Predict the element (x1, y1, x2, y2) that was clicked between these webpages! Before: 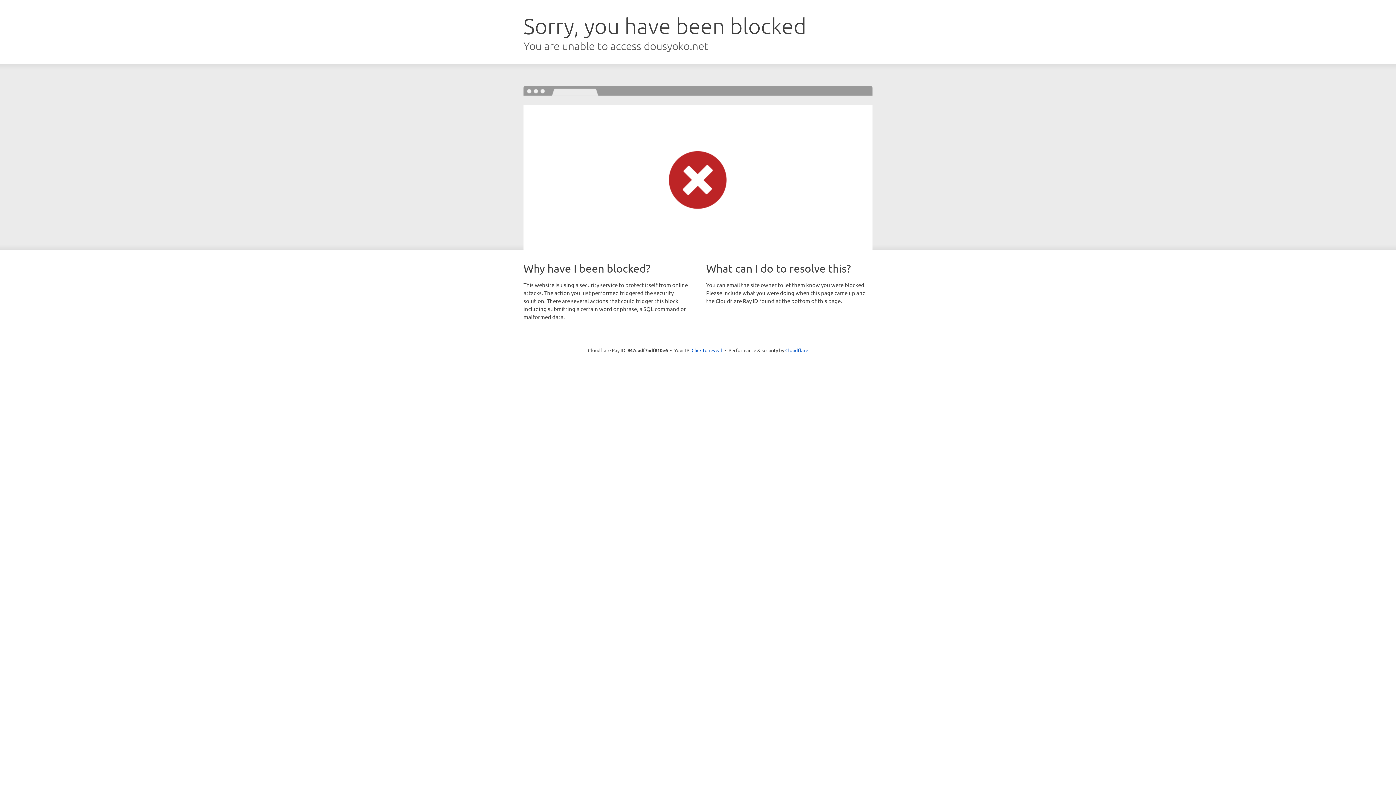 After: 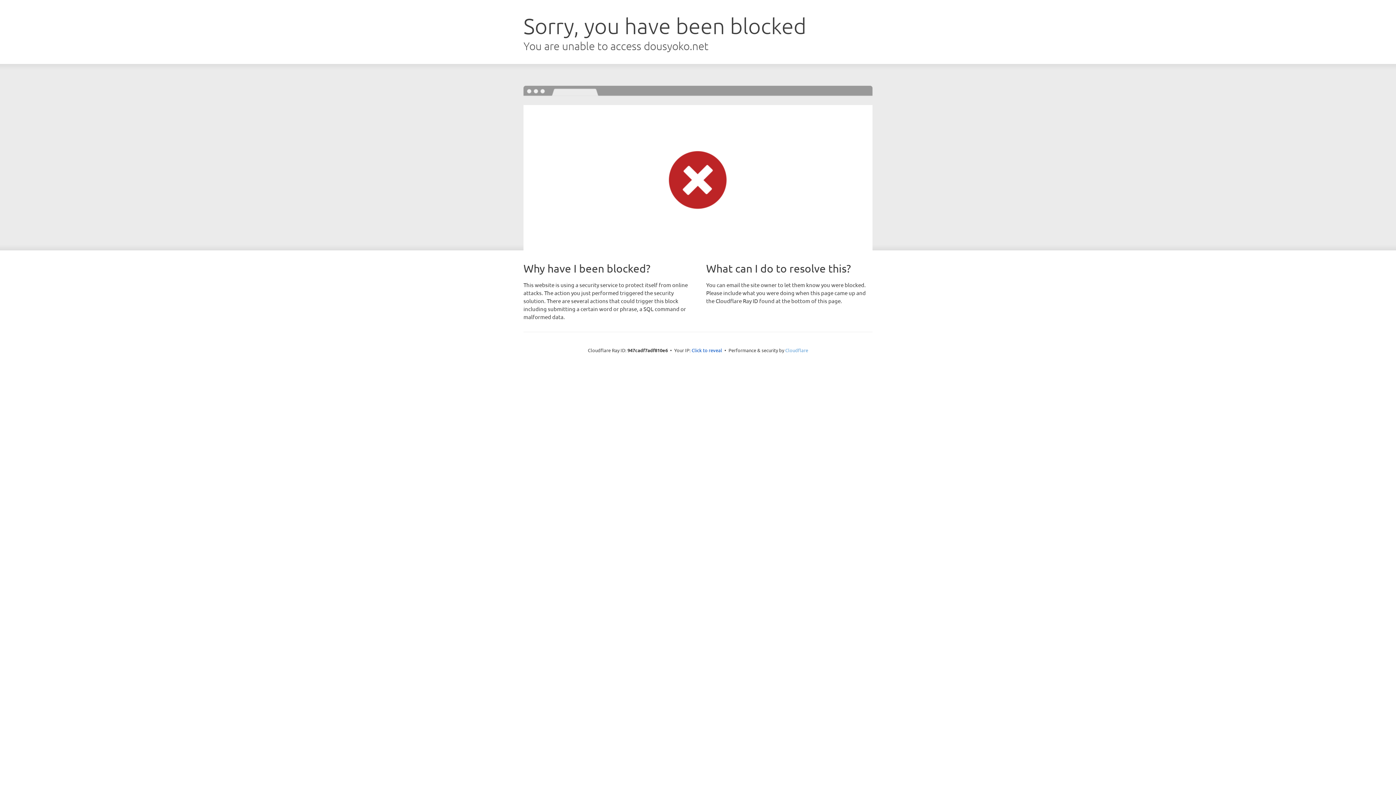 Action: bbox: (785, 347, 808, 353) label: Cloudflare